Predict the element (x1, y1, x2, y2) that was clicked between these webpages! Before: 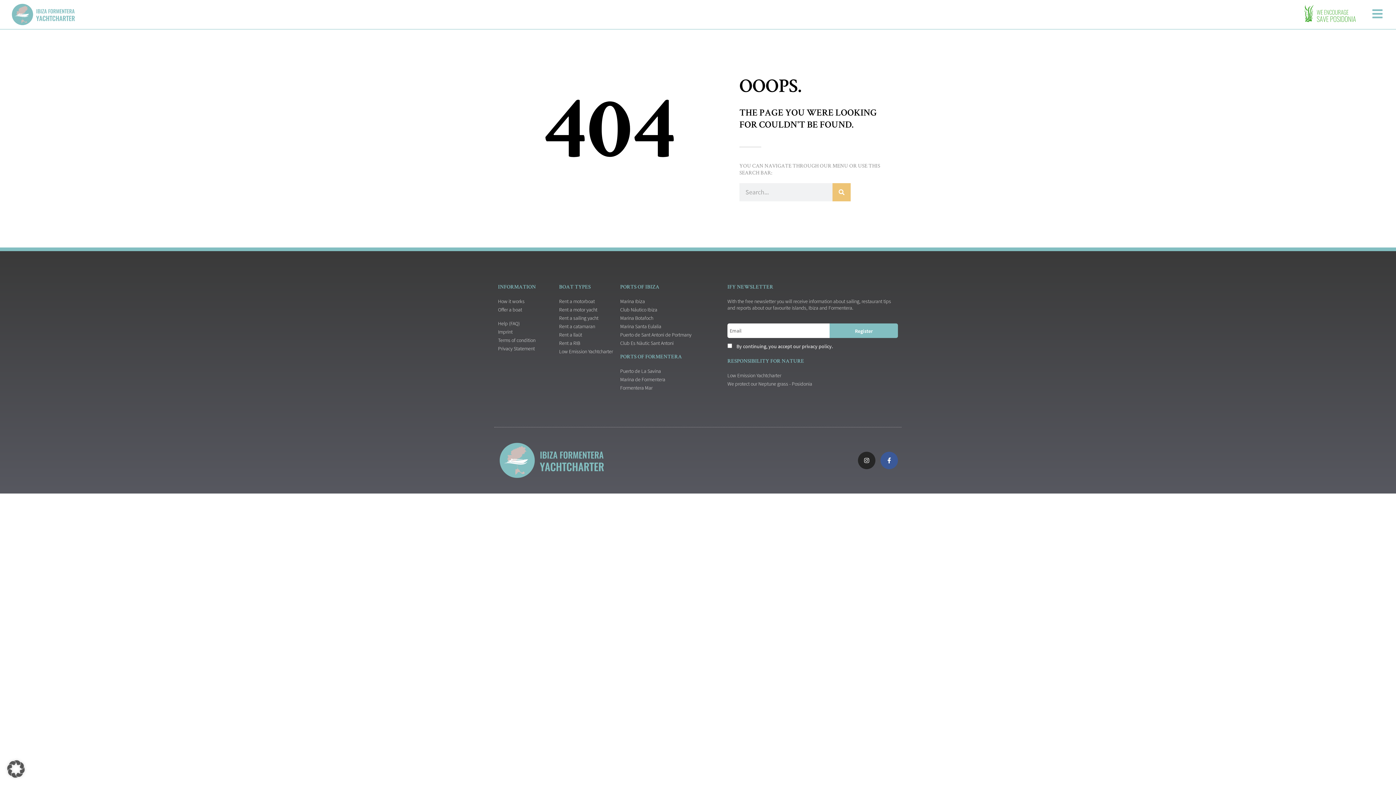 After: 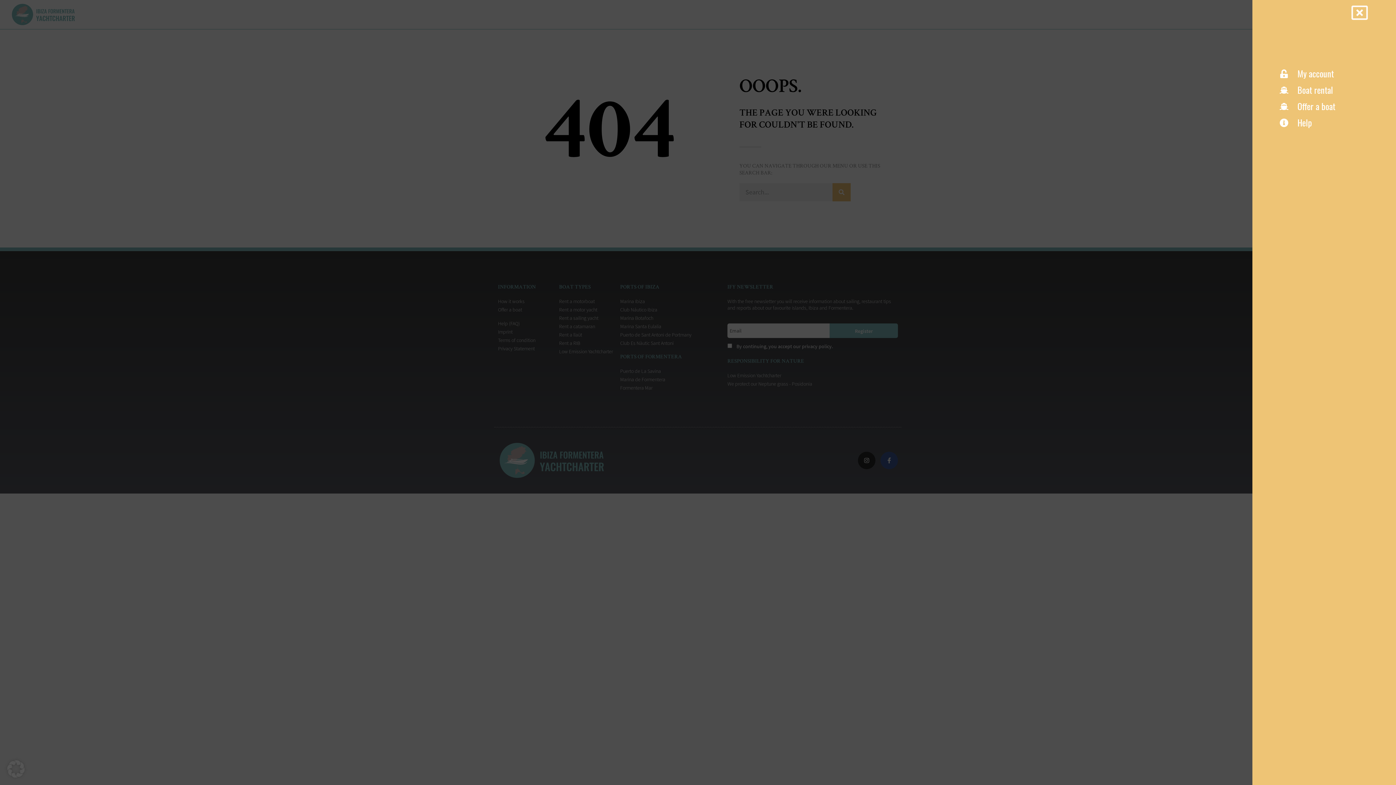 Action: bbox: (1372, 7, 1383, 19)